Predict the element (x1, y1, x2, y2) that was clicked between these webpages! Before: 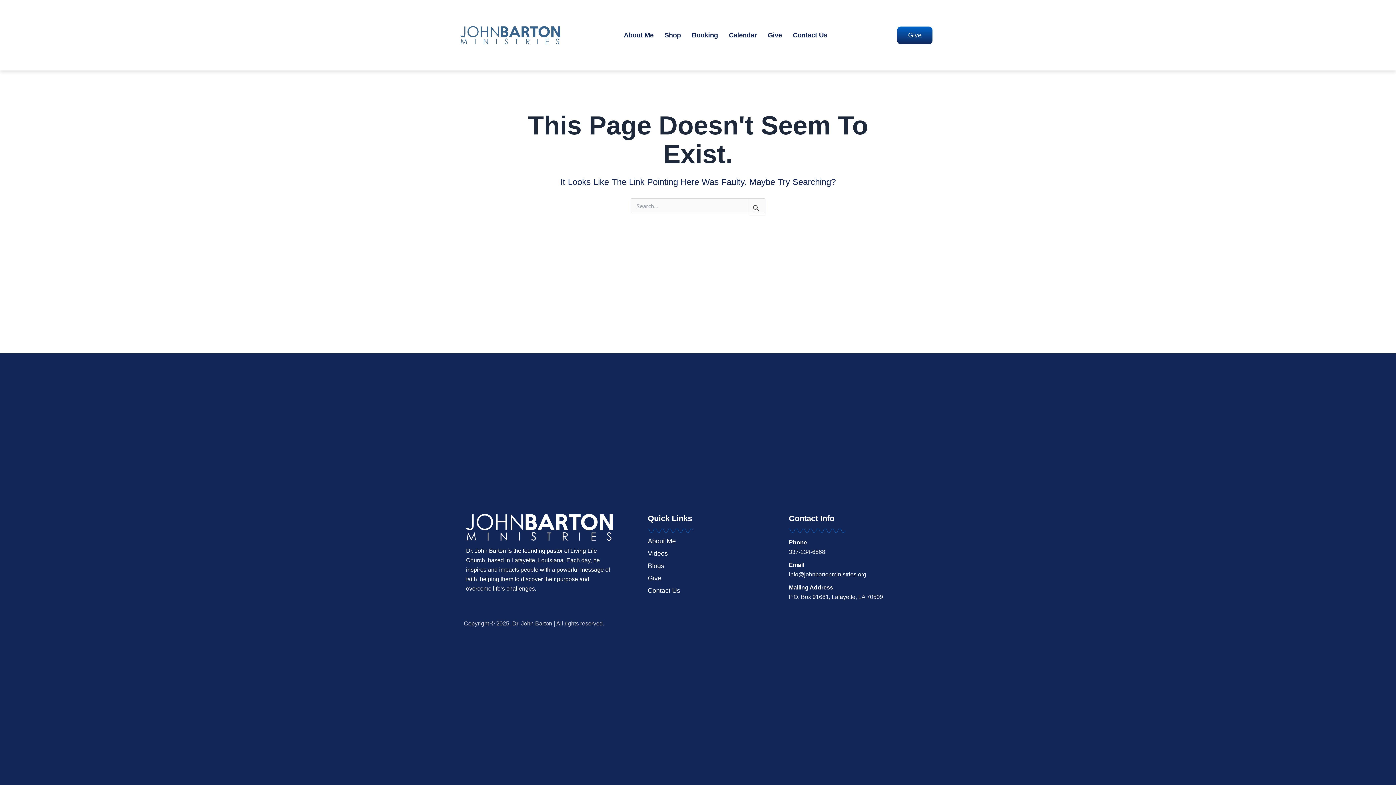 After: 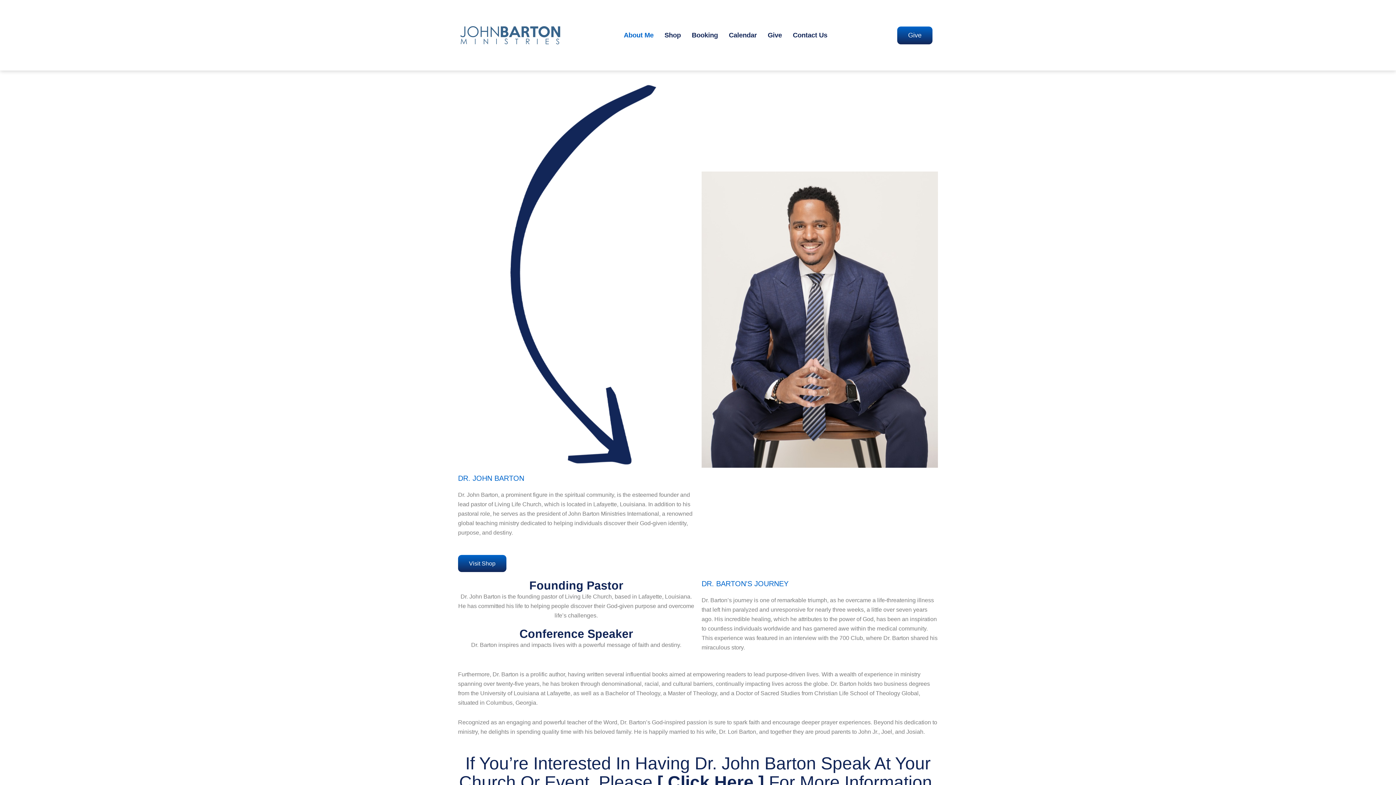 Action: bbox: (618, 26, 659, 43) label: About Me